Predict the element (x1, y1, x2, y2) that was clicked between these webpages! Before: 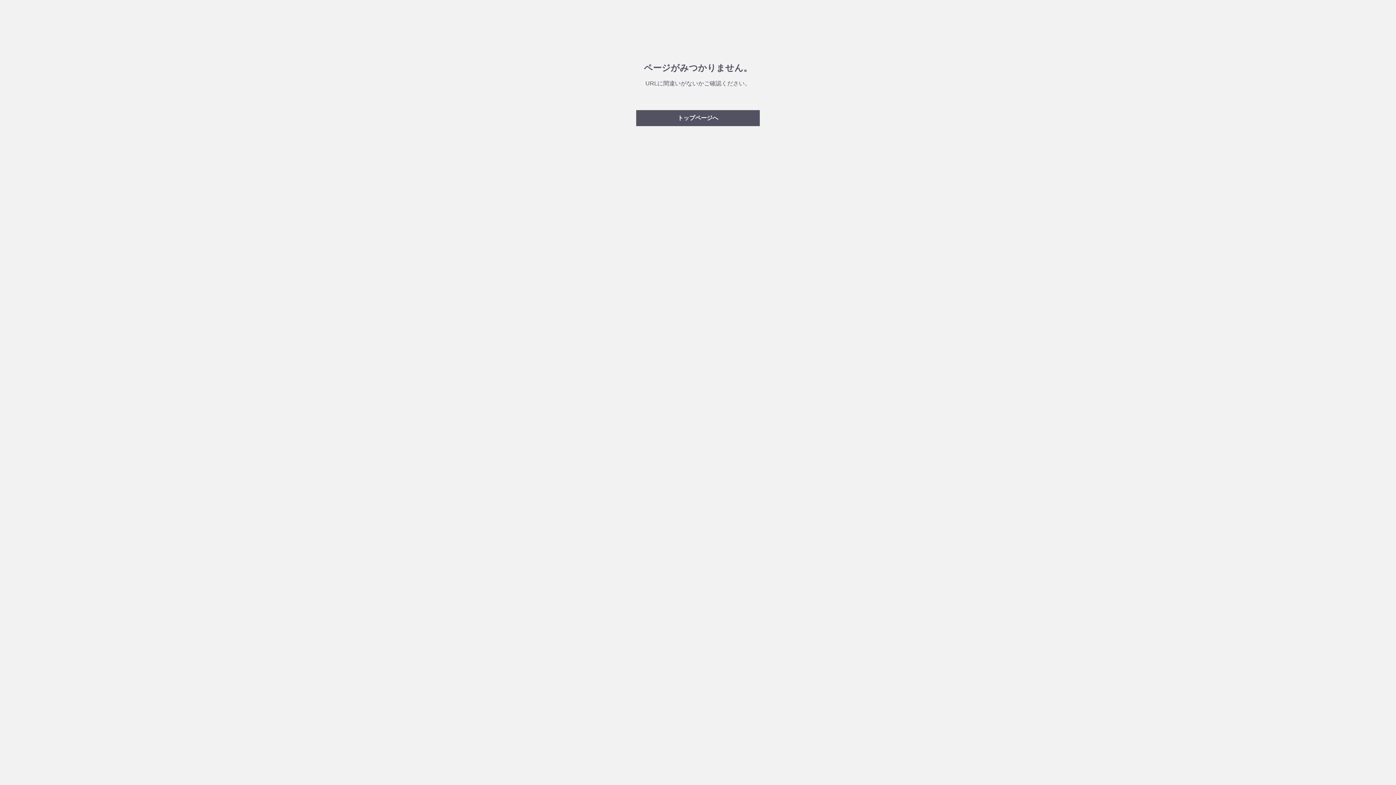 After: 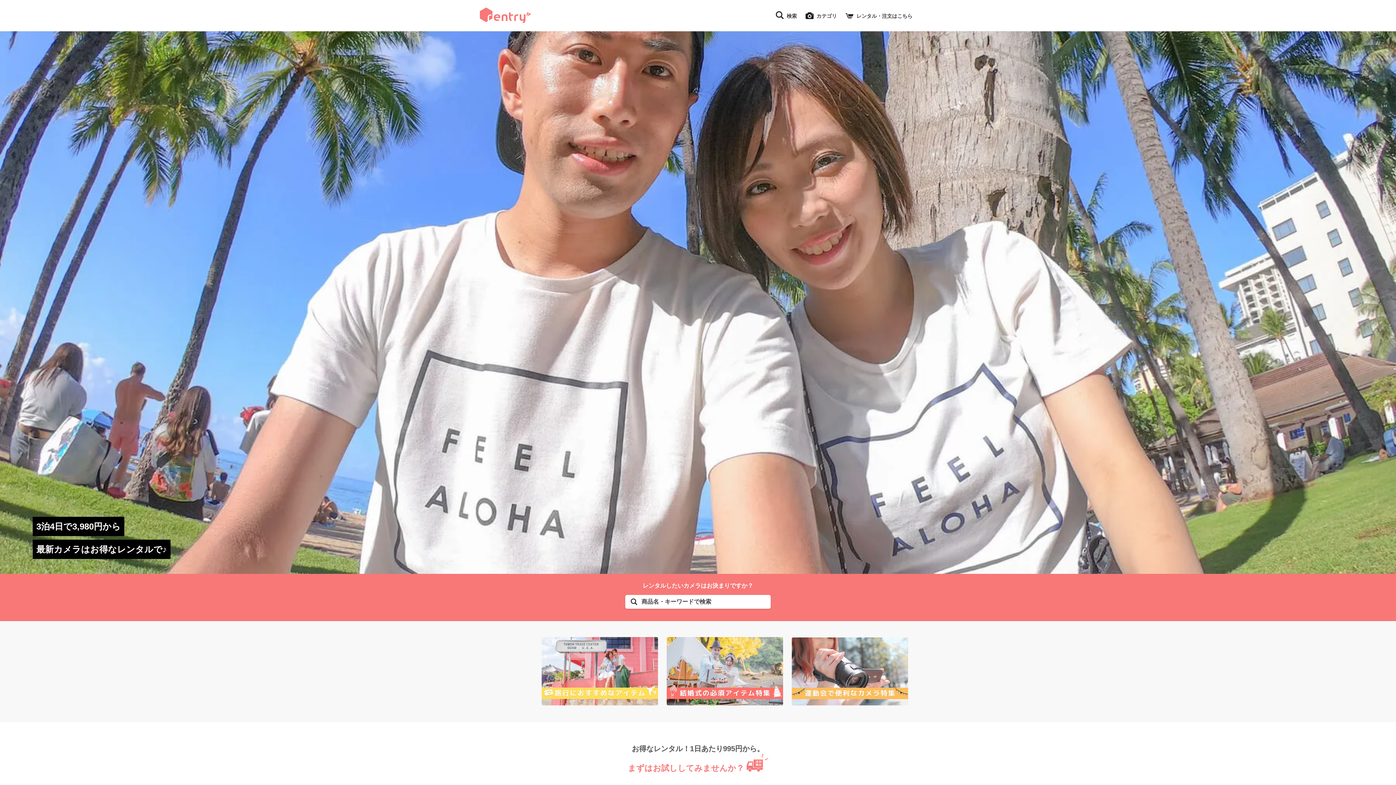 Action: bbox: (636, 110, 760, 126) label: トップページへ